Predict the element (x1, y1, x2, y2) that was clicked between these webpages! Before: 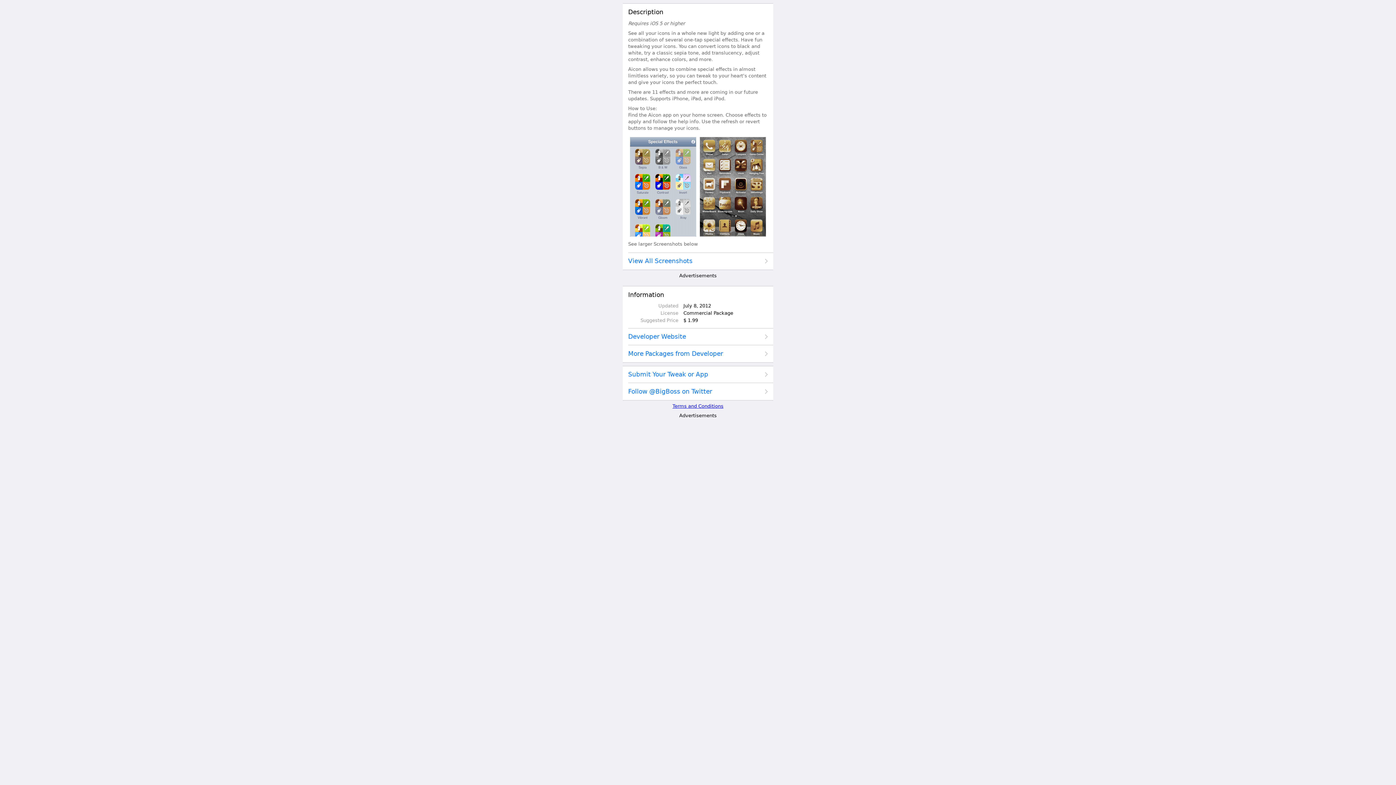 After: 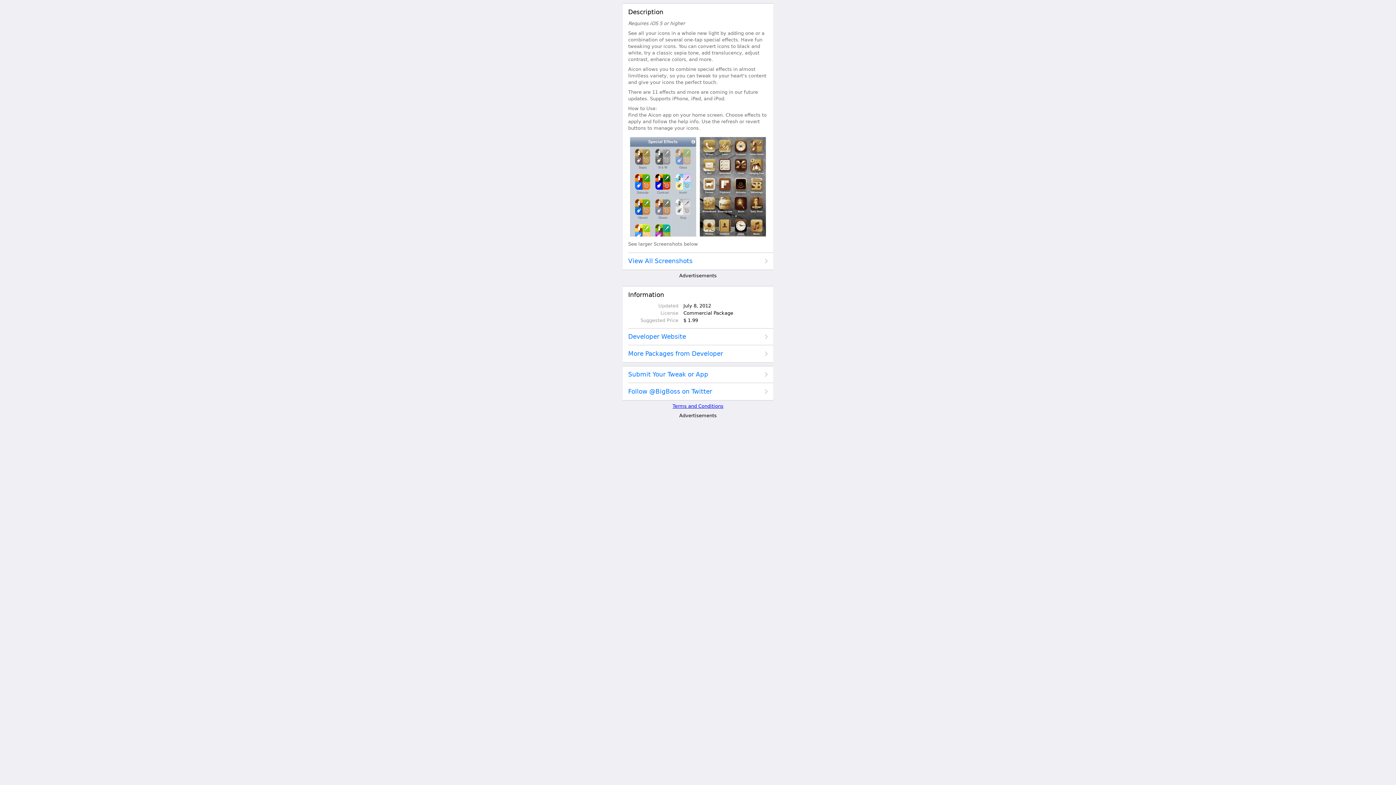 Action: bbox: (628, 346, 768, 361) label: More Packages from Developer